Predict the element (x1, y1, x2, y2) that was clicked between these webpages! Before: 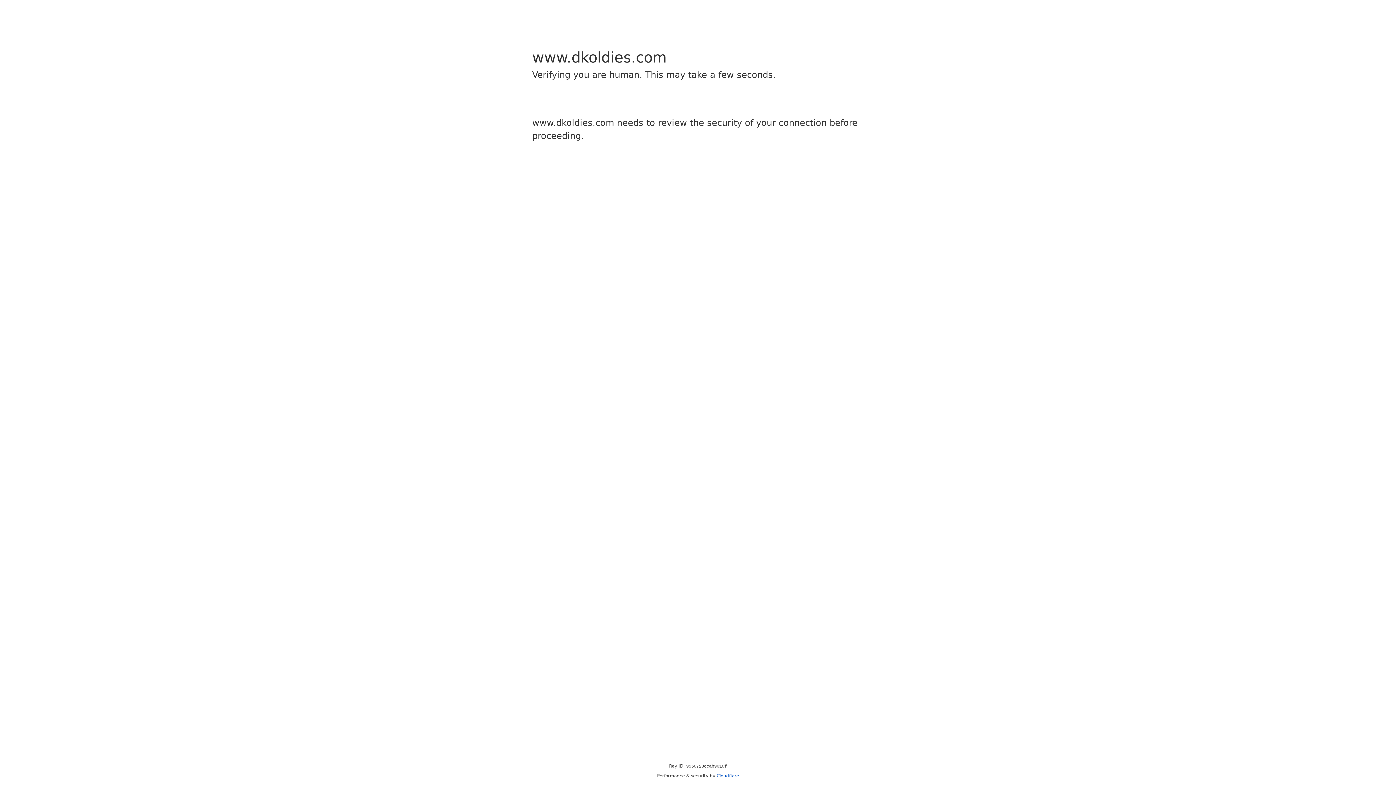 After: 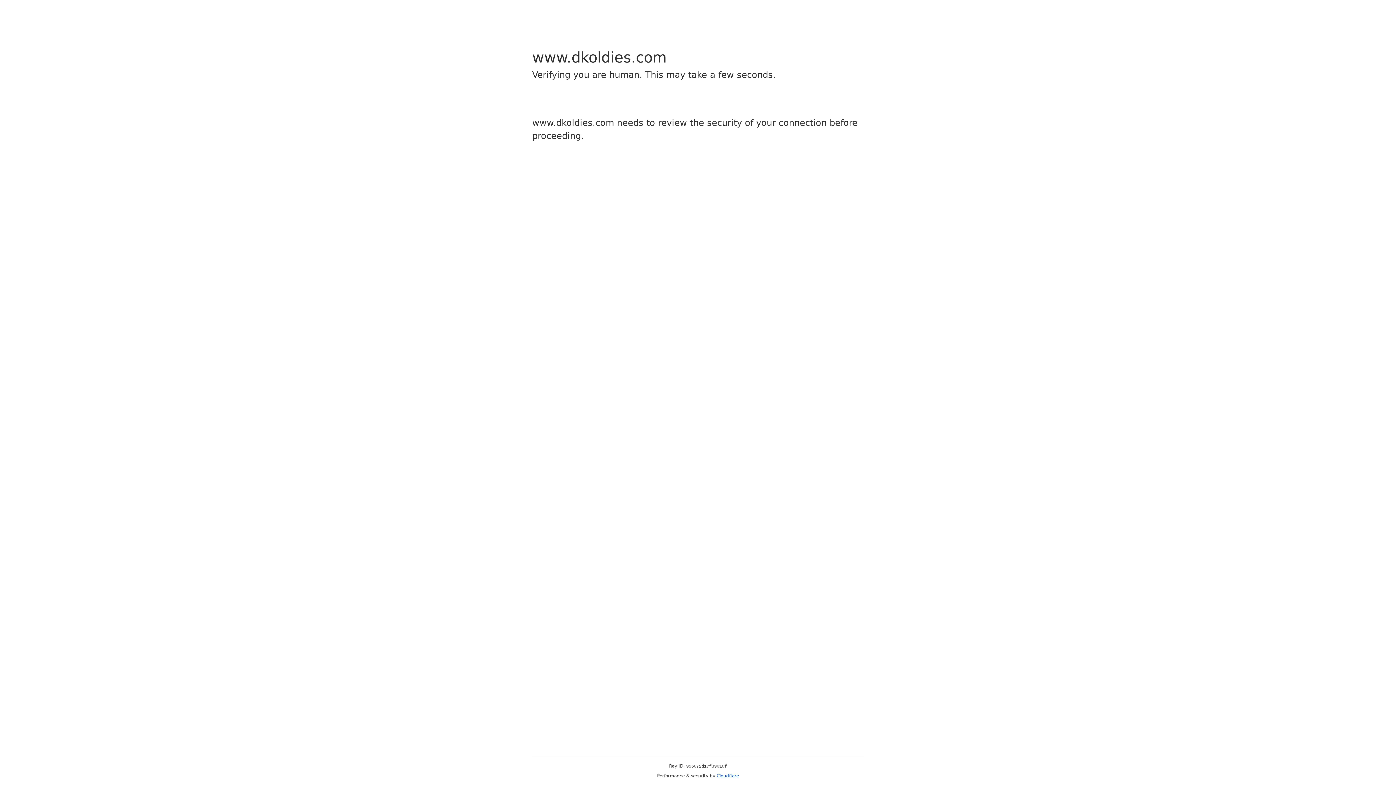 Action: bbox: (716, 773, 739, 778) label: Cloudflare